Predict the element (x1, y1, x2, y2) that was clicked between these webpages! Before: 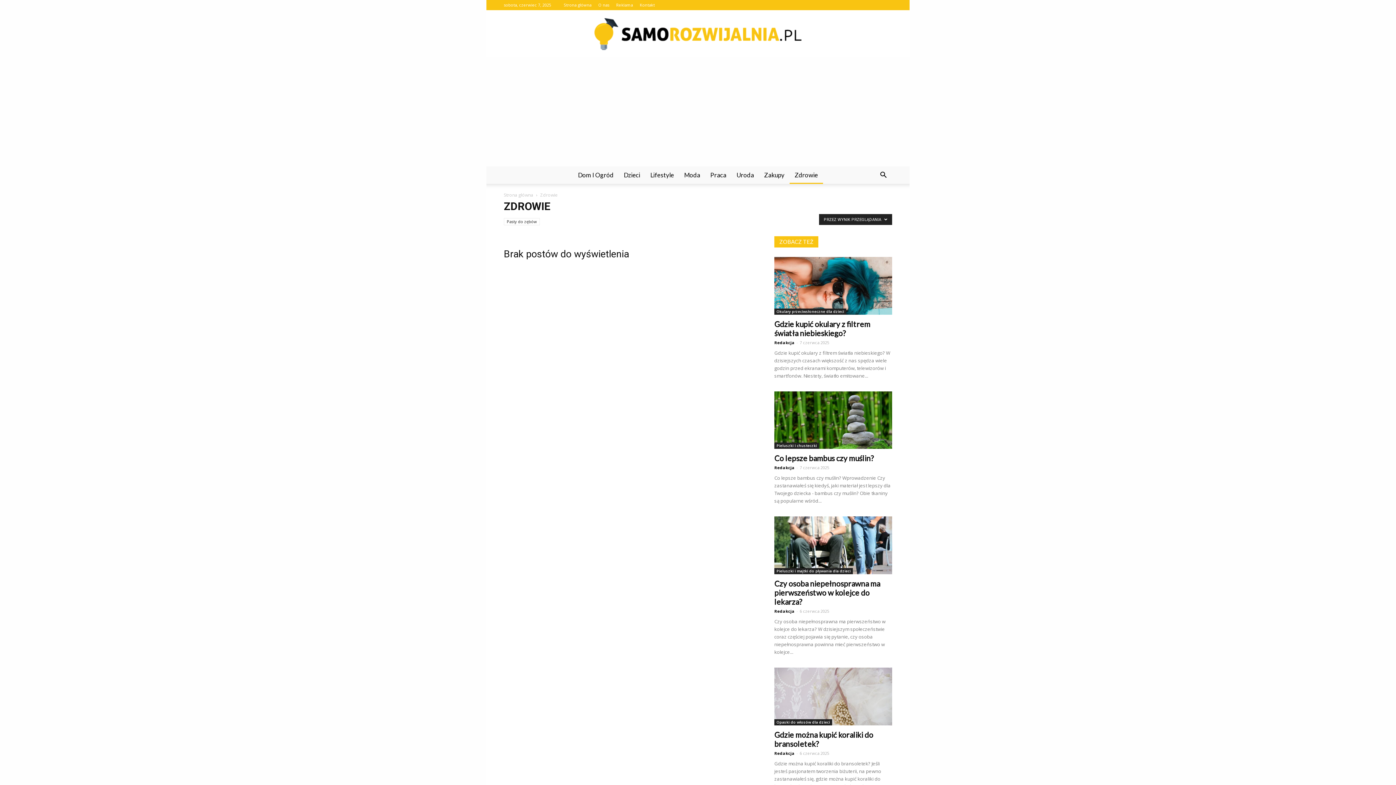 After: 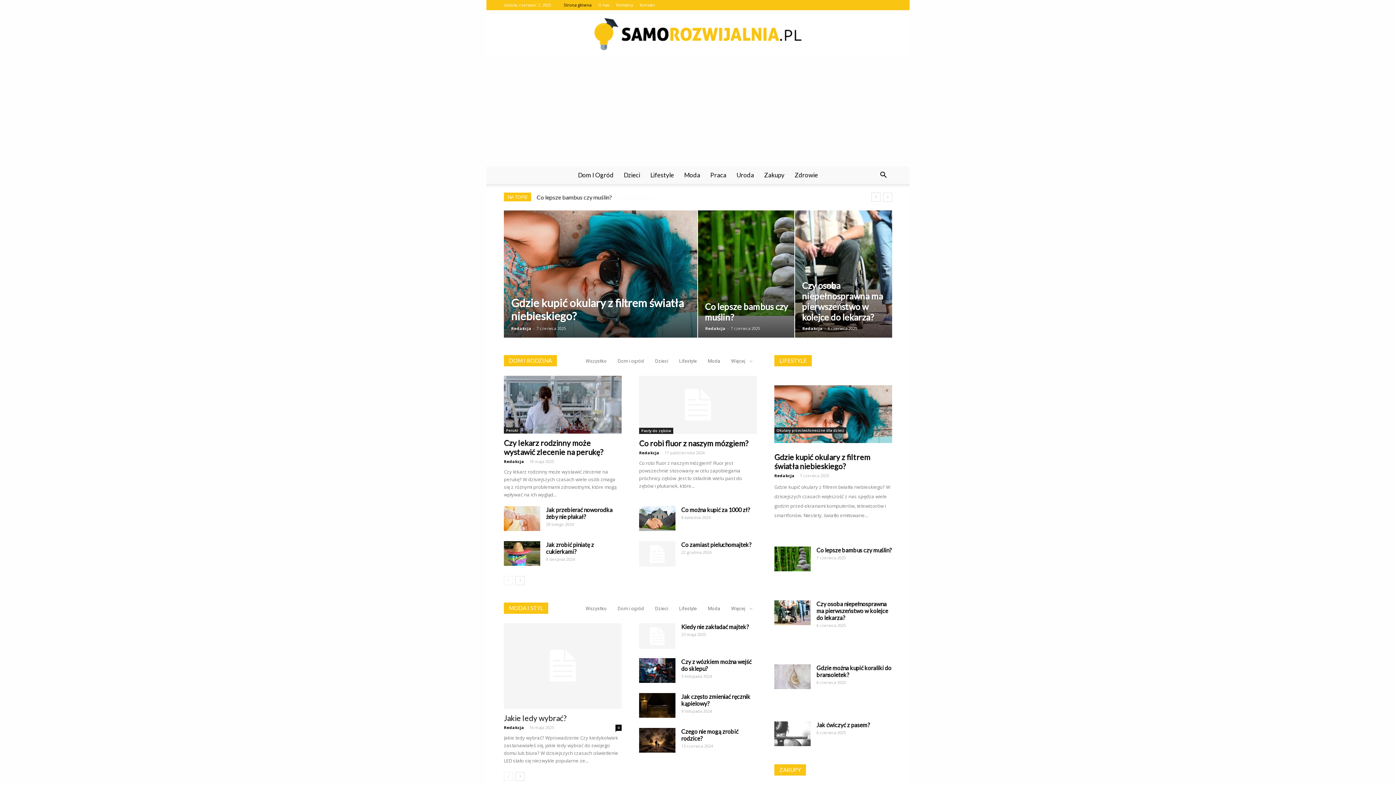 Action: bbox: (564, 2, 591, 7) label: Strona główna